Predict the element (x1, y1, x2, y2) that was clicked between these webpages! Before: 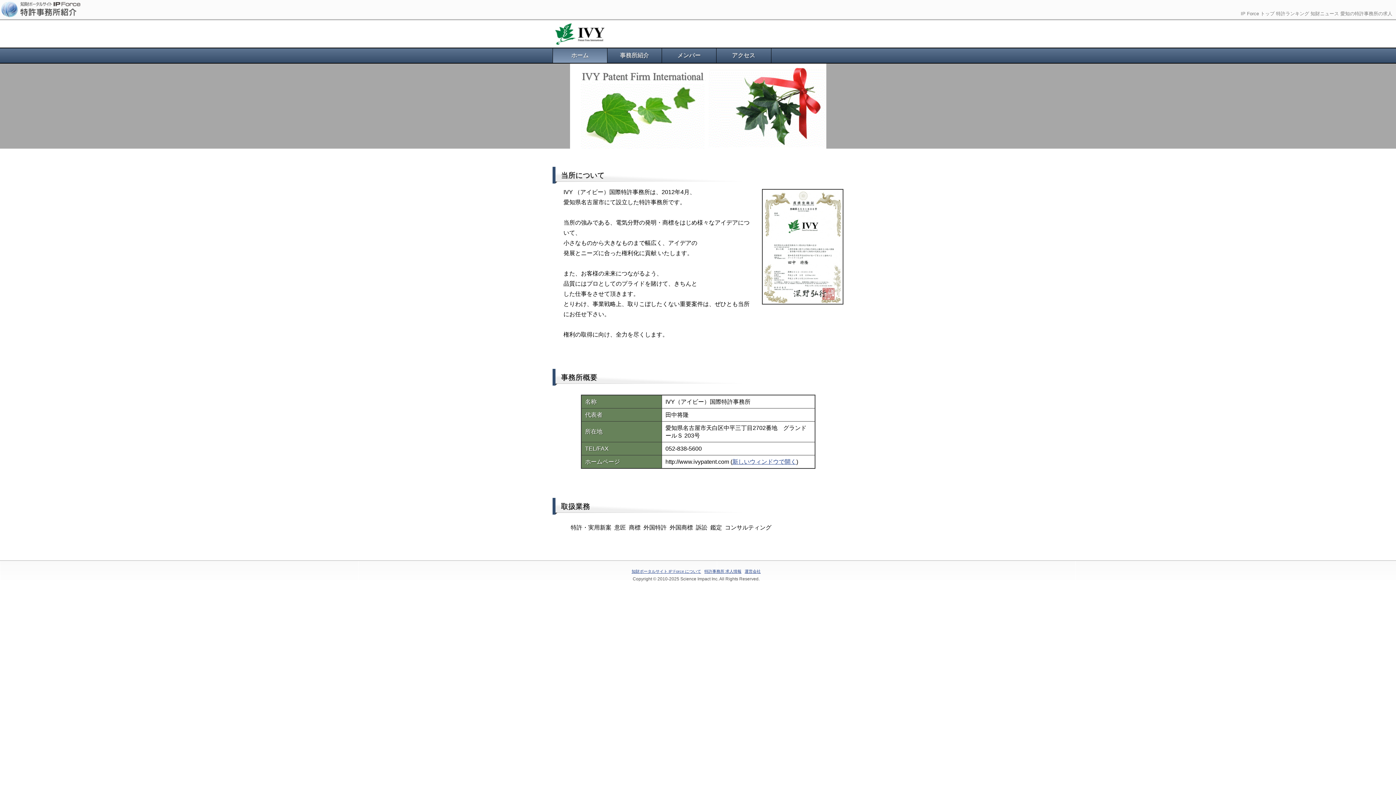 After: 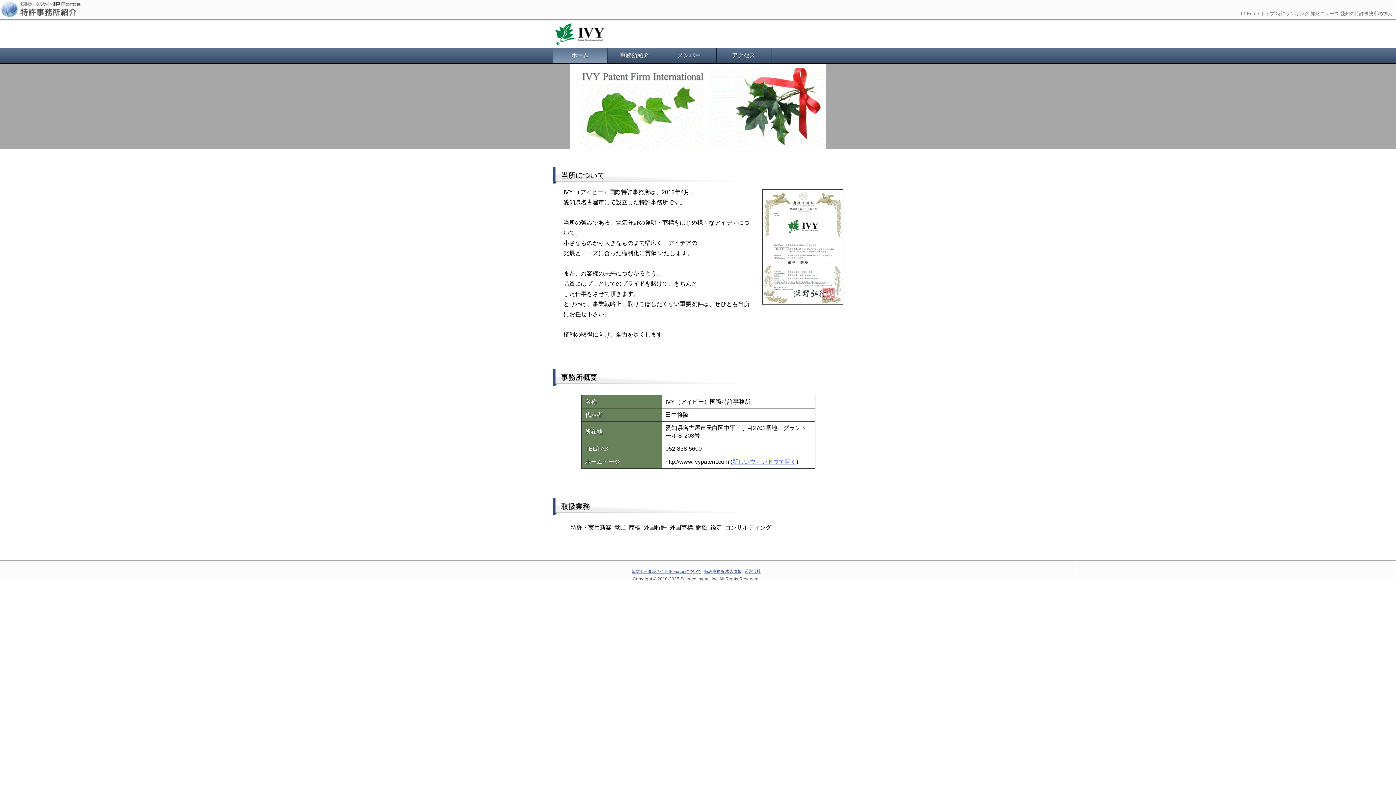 Action: bbox: (732, 458, 796, 465) label: 新しいウィンドウで開く